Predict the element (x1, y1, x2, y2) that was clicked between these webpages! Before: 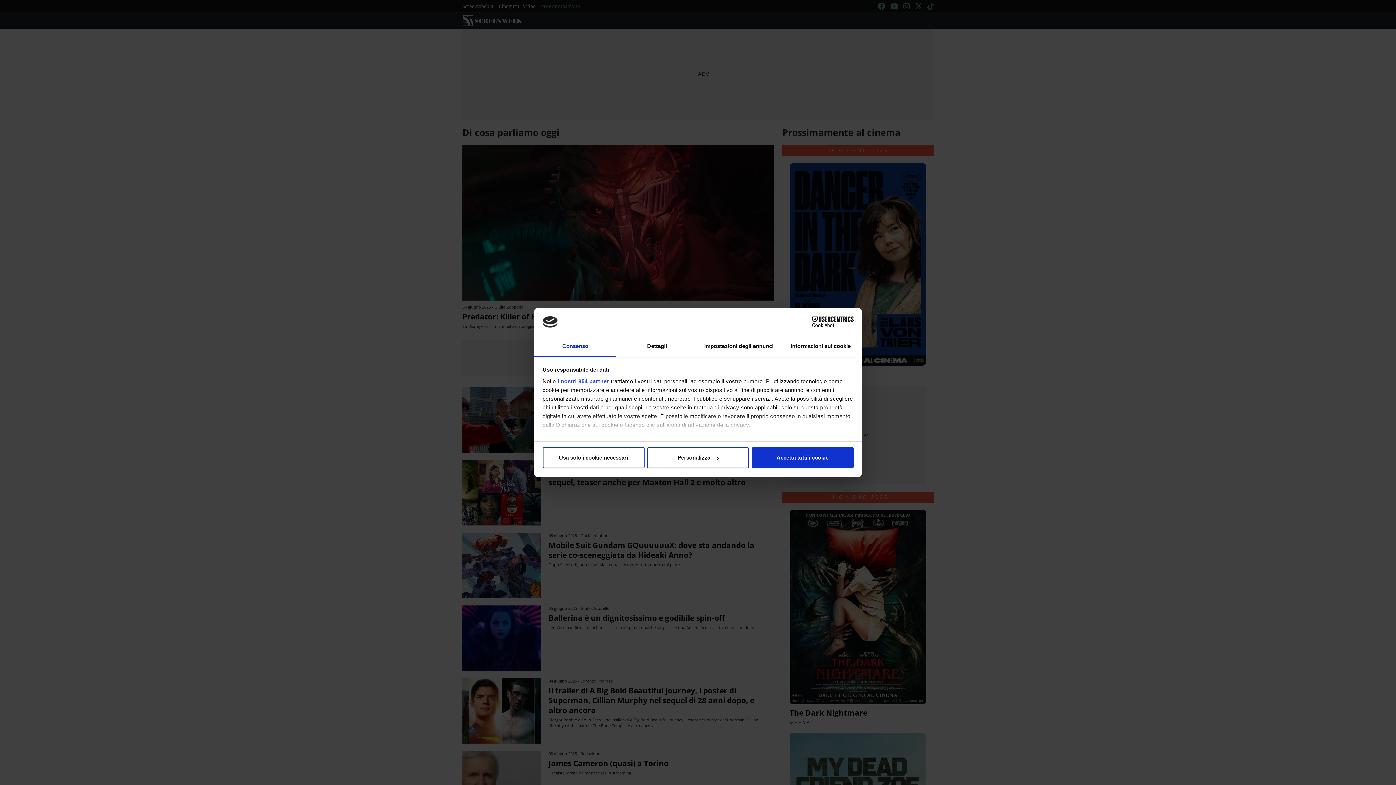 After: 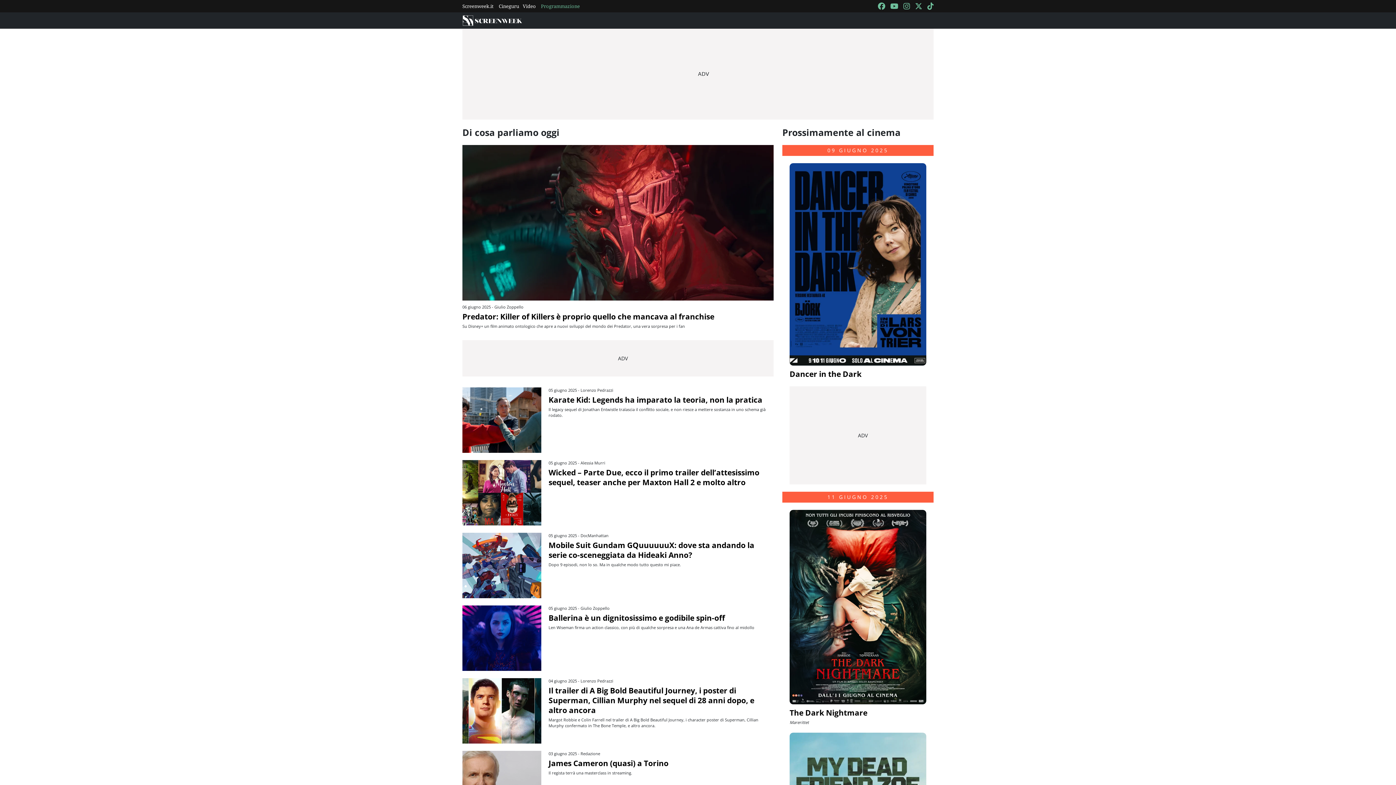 Action: label: Usa solo i cookie necessari bbox: (542, 447, 644, 468)